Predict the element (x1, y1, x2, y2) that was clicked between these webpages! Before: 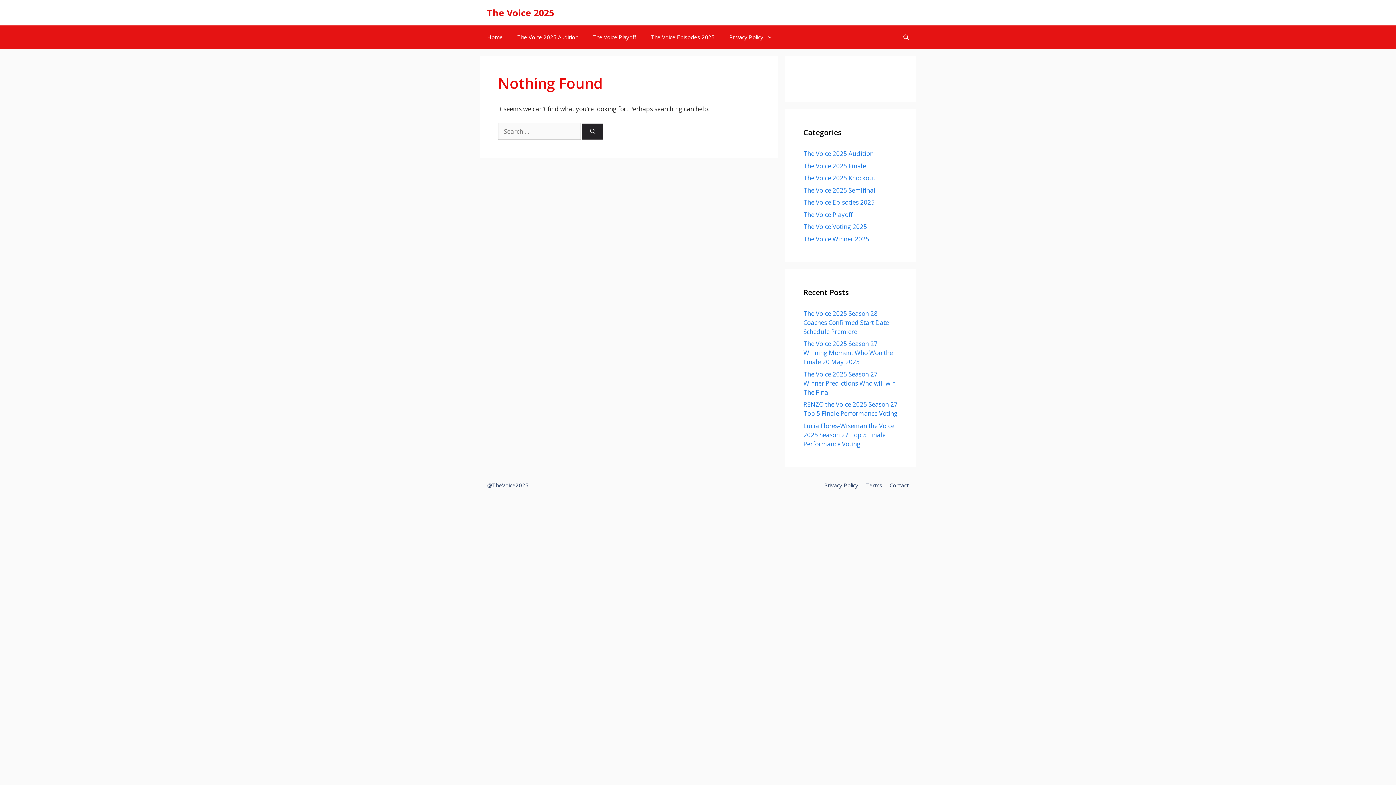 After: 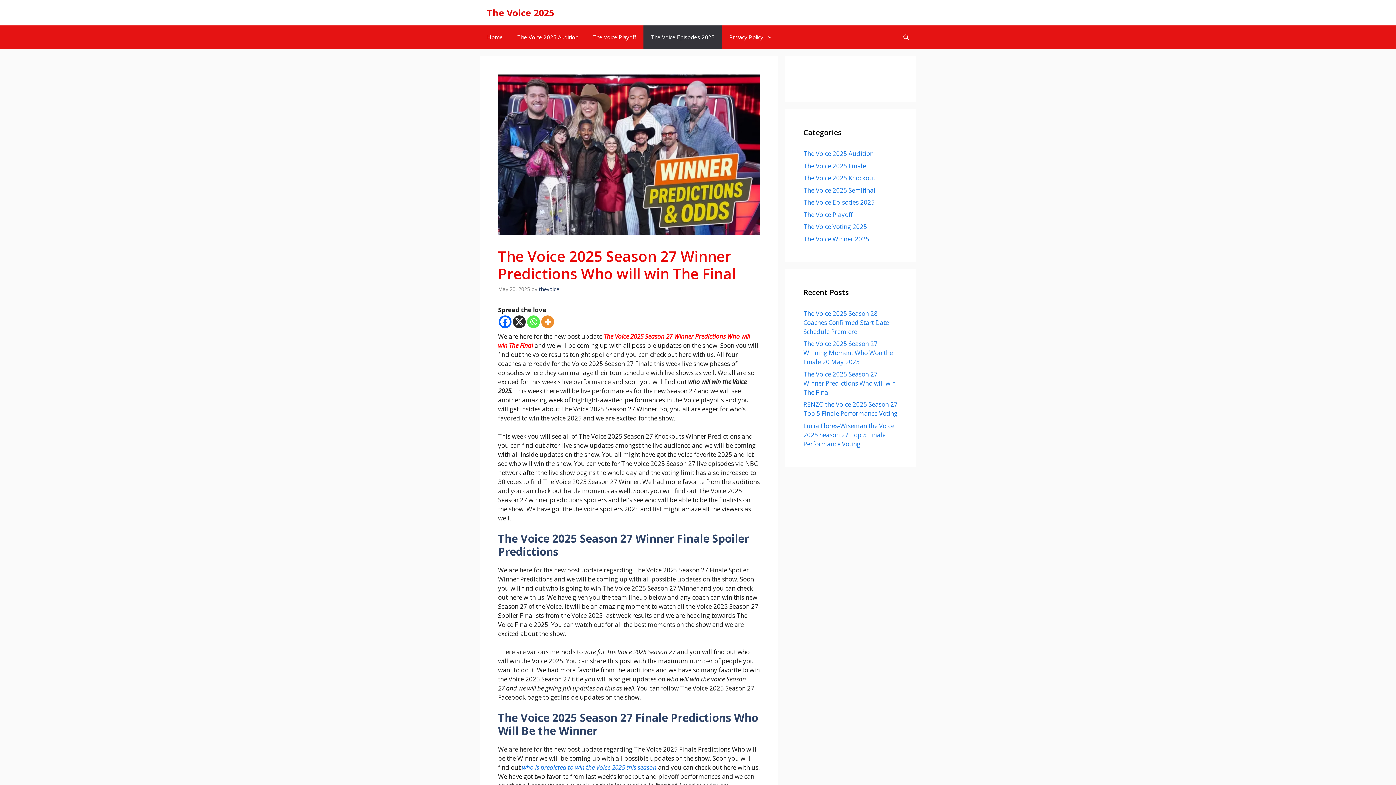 Action: label: The Voice 2025 Season 27 Winner Predictions Who will win The Final bbox: (803, 370, 896, 396)